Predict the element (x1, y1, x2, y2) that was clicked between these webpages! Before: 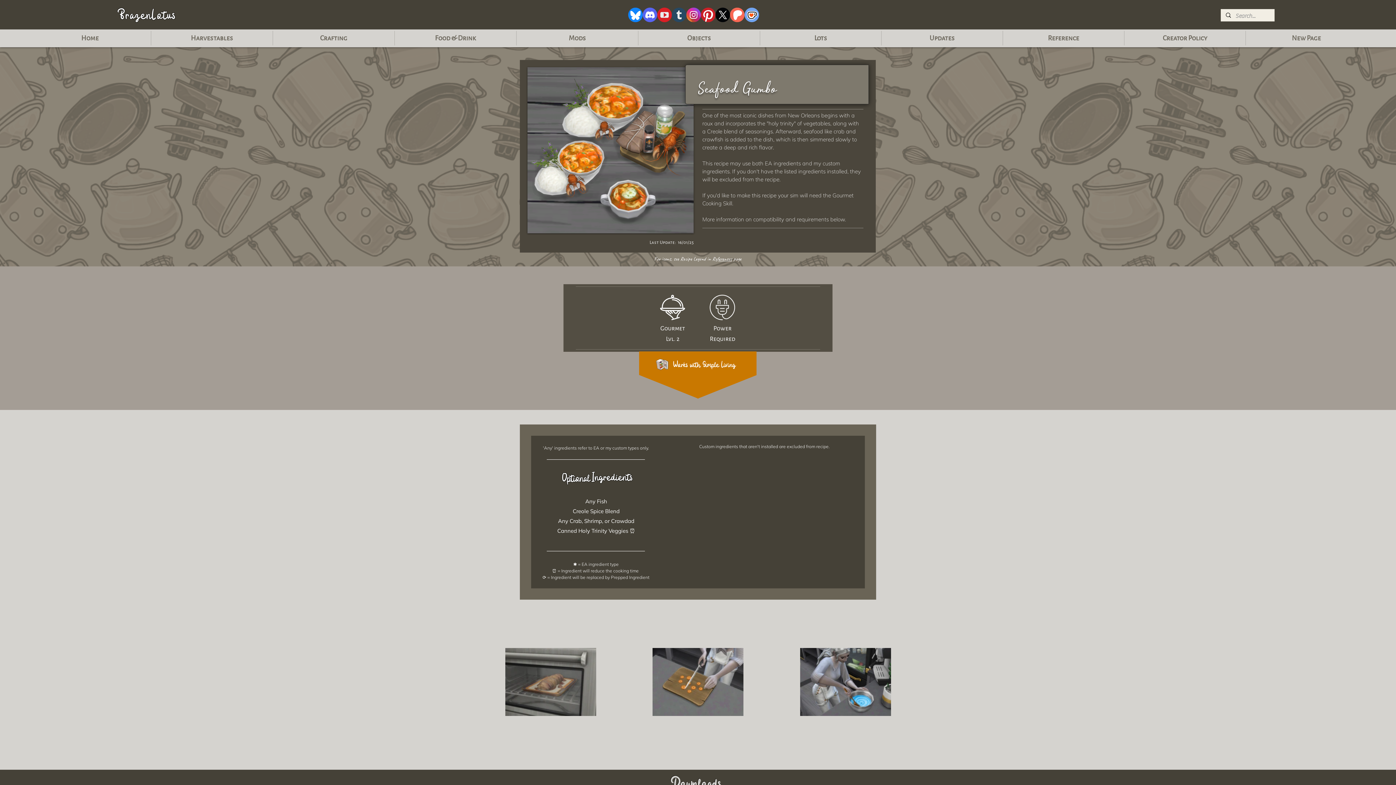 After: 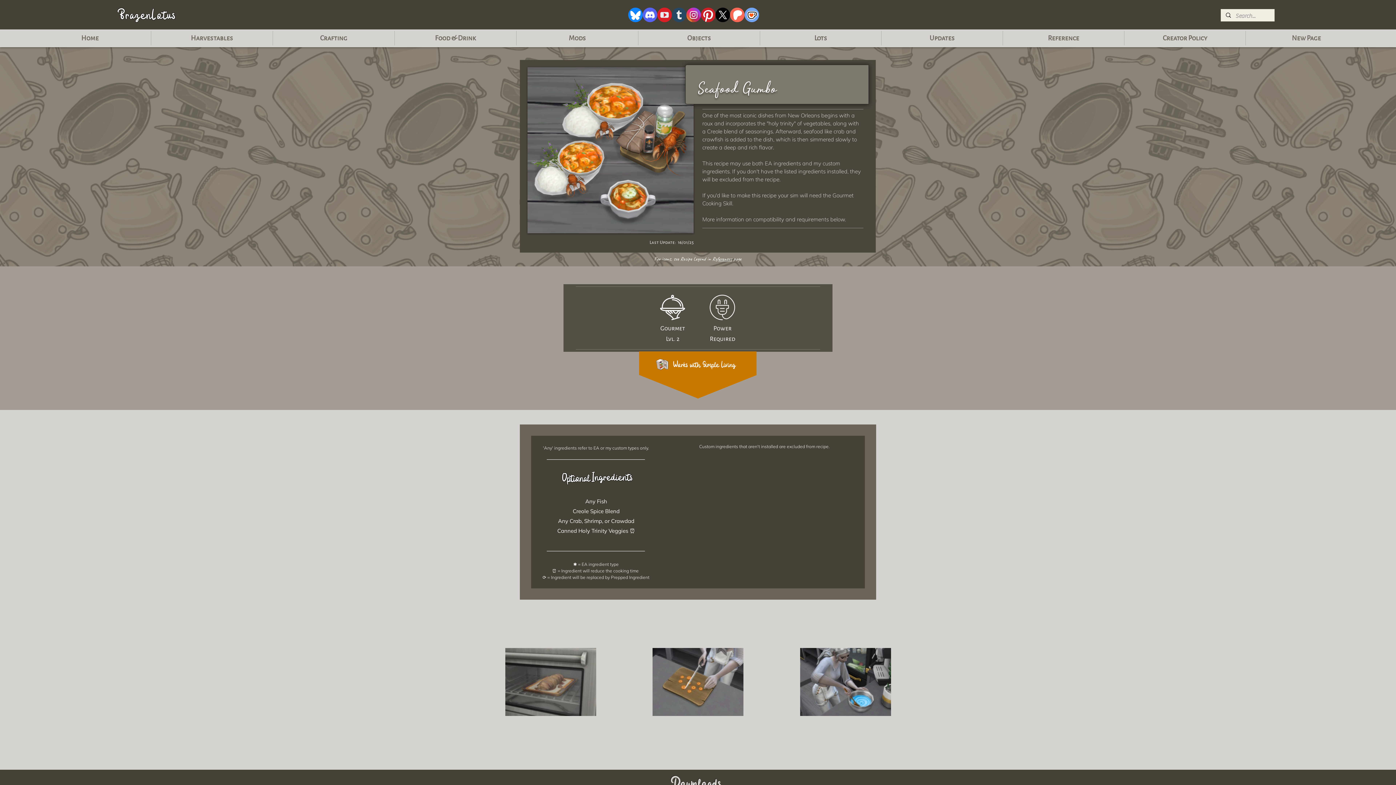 Action: bbox: (628, 7, 642, 22) label: blueskyIcon